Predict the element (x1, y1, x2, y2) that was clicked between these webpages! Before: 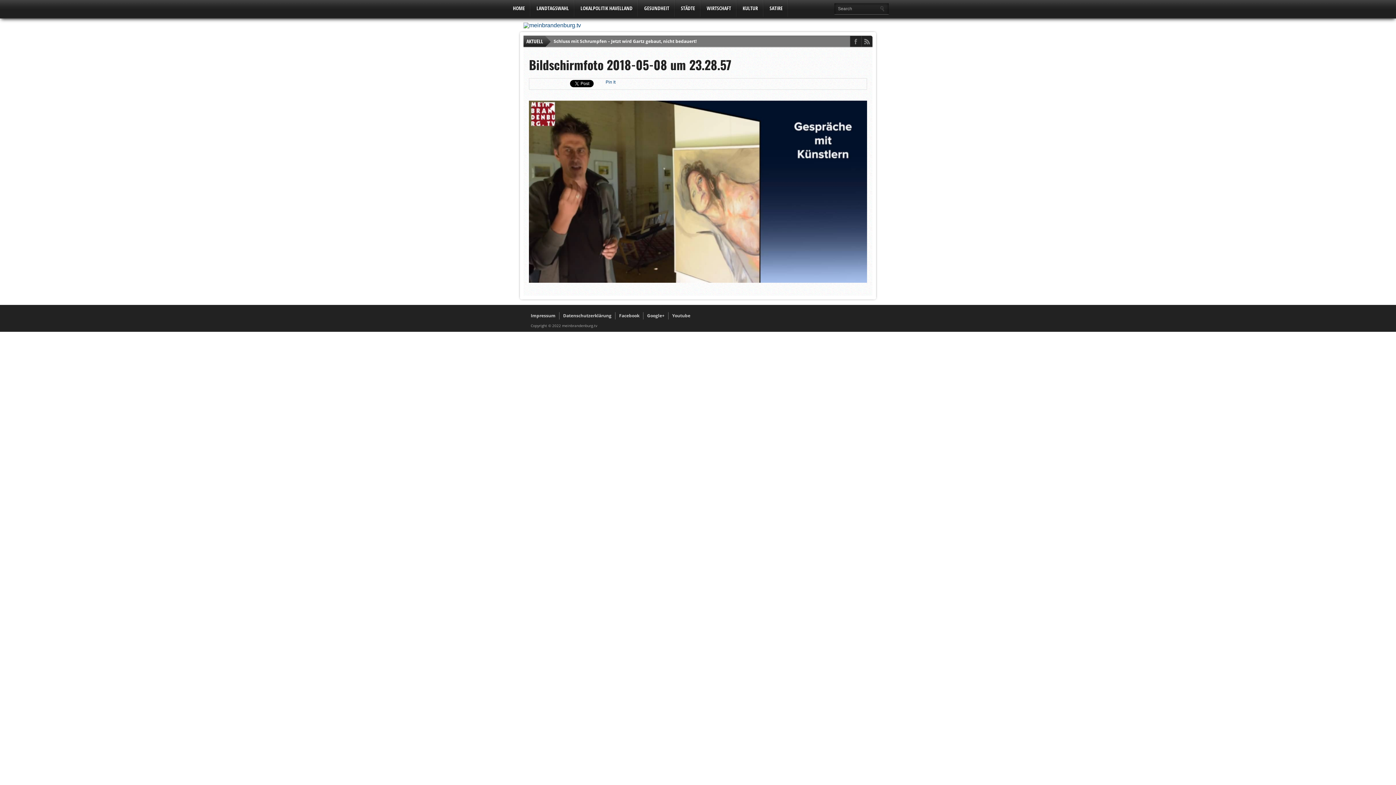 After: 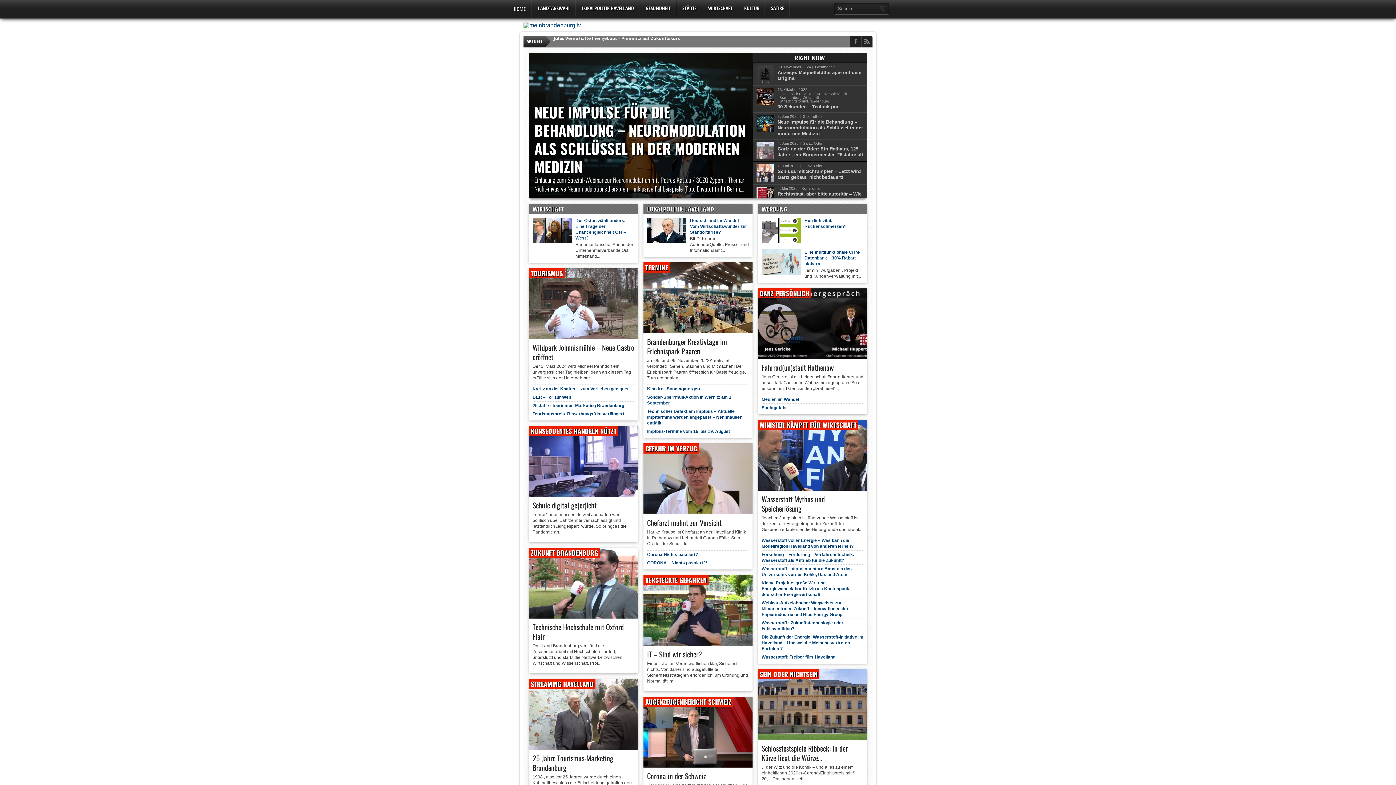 Action: label: HOME bbox: (507, 0, 530, 16)